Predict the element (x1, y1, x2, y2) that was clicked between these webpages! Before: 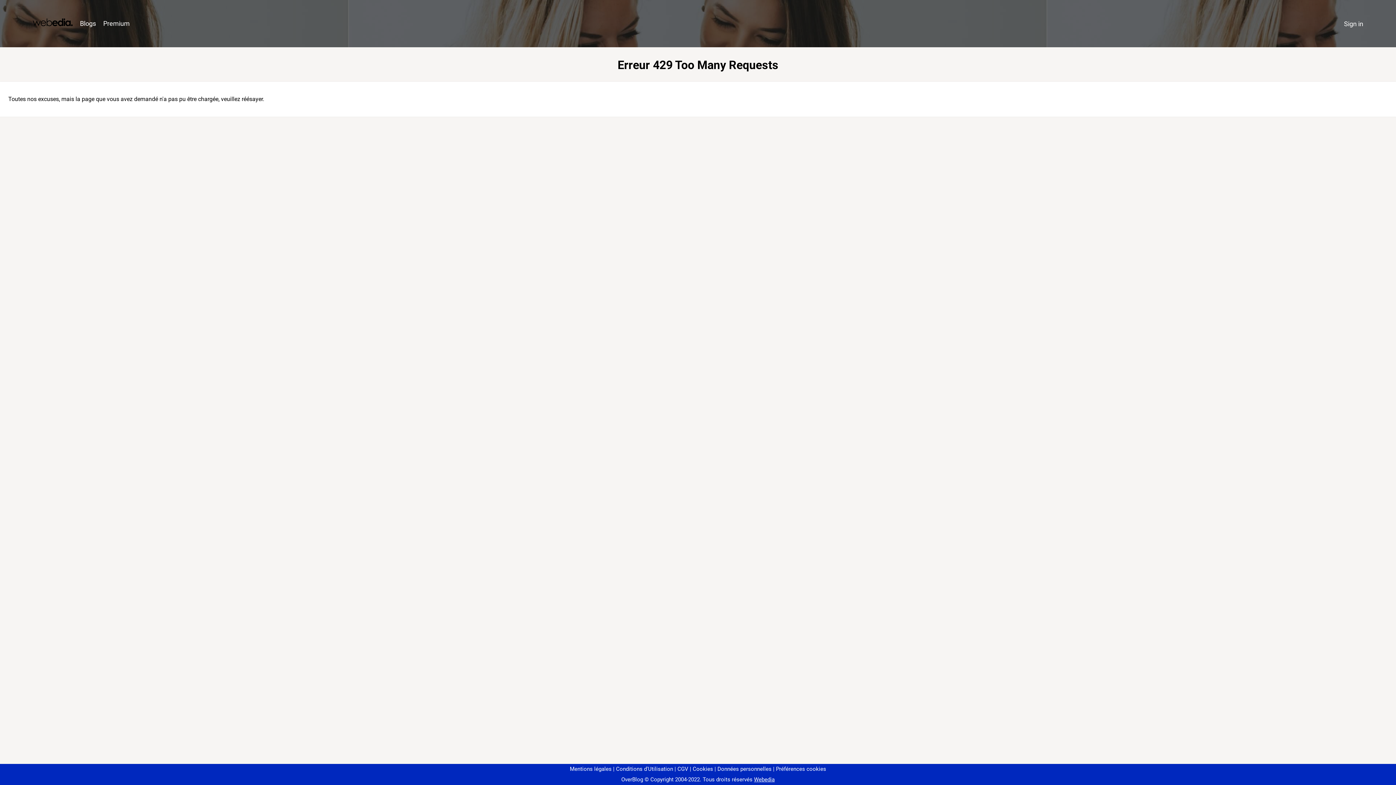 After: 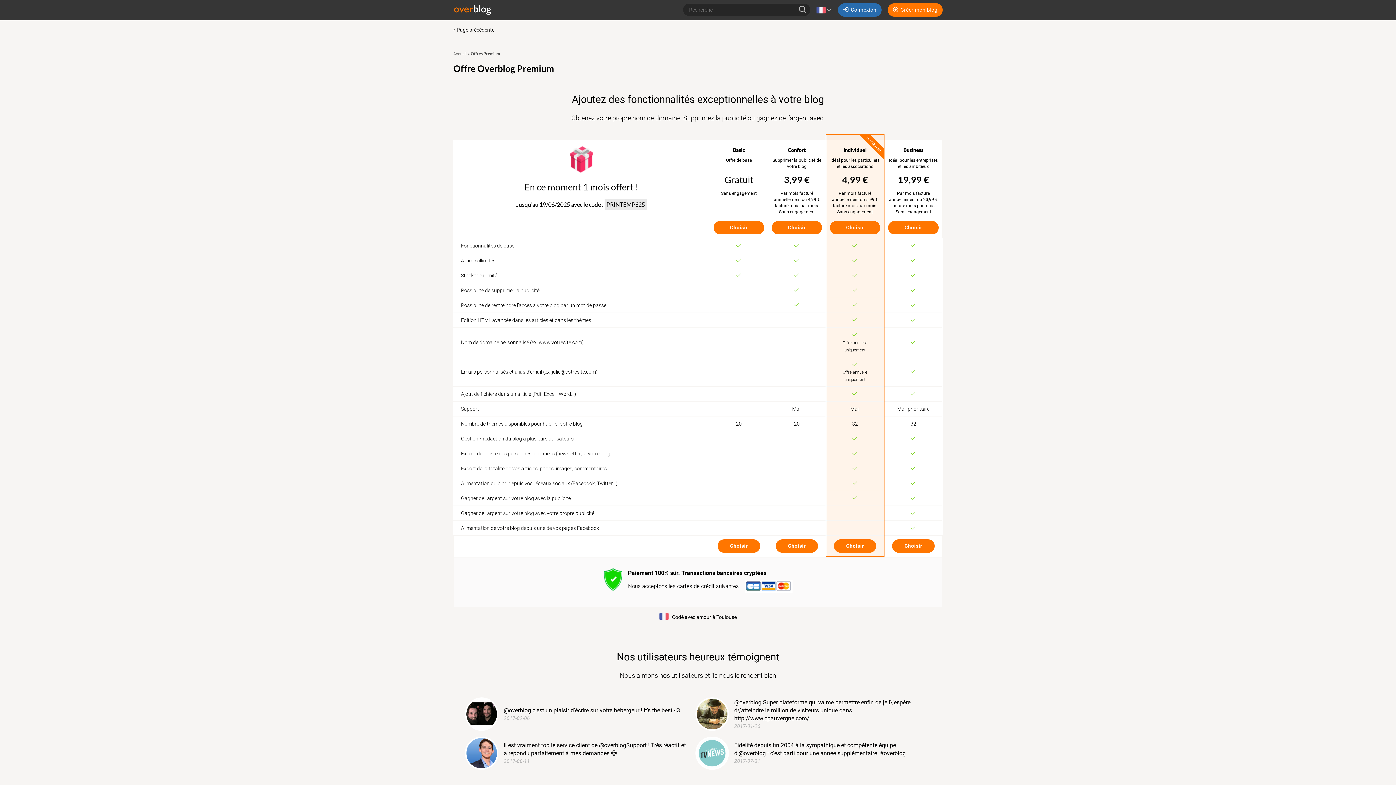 Action: label: Premium bbox: (99, 16, 133, 31)